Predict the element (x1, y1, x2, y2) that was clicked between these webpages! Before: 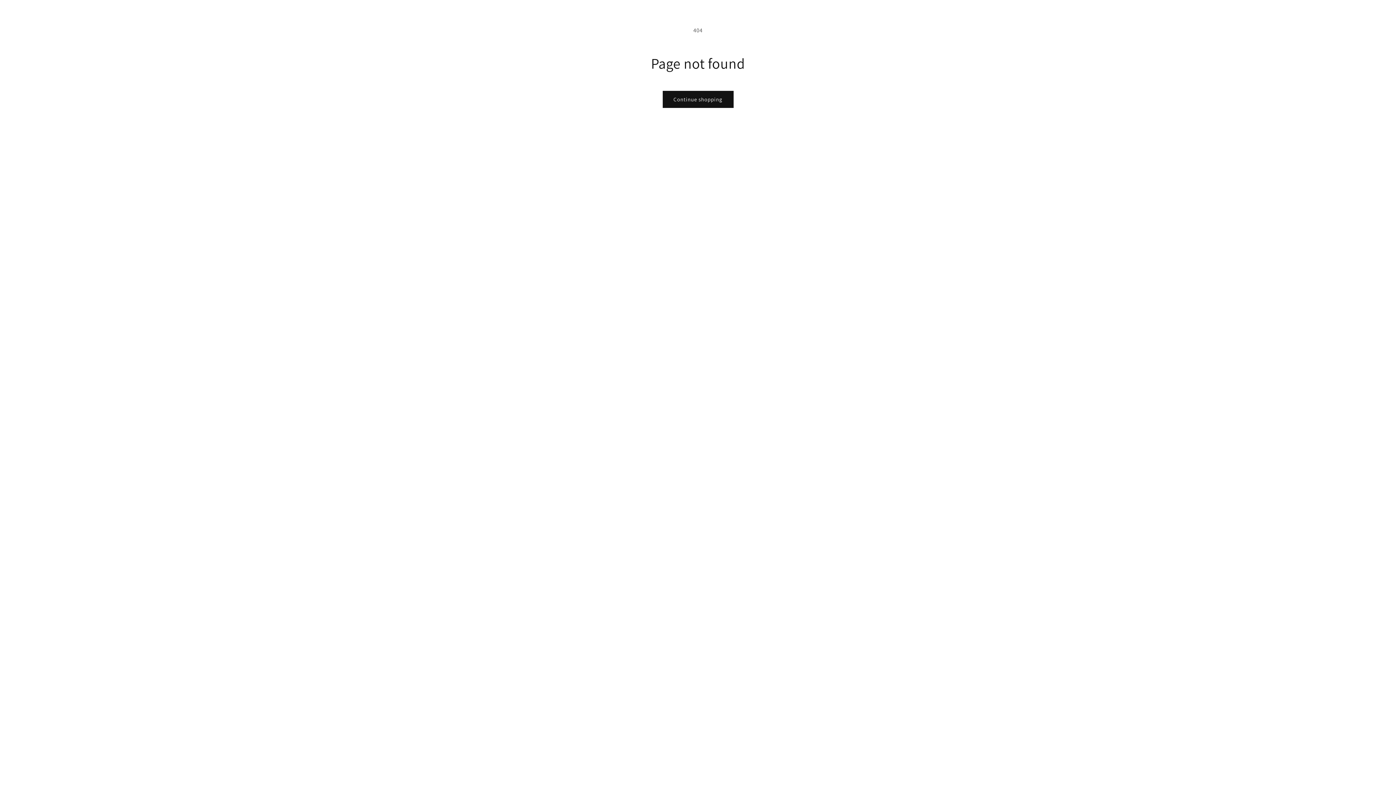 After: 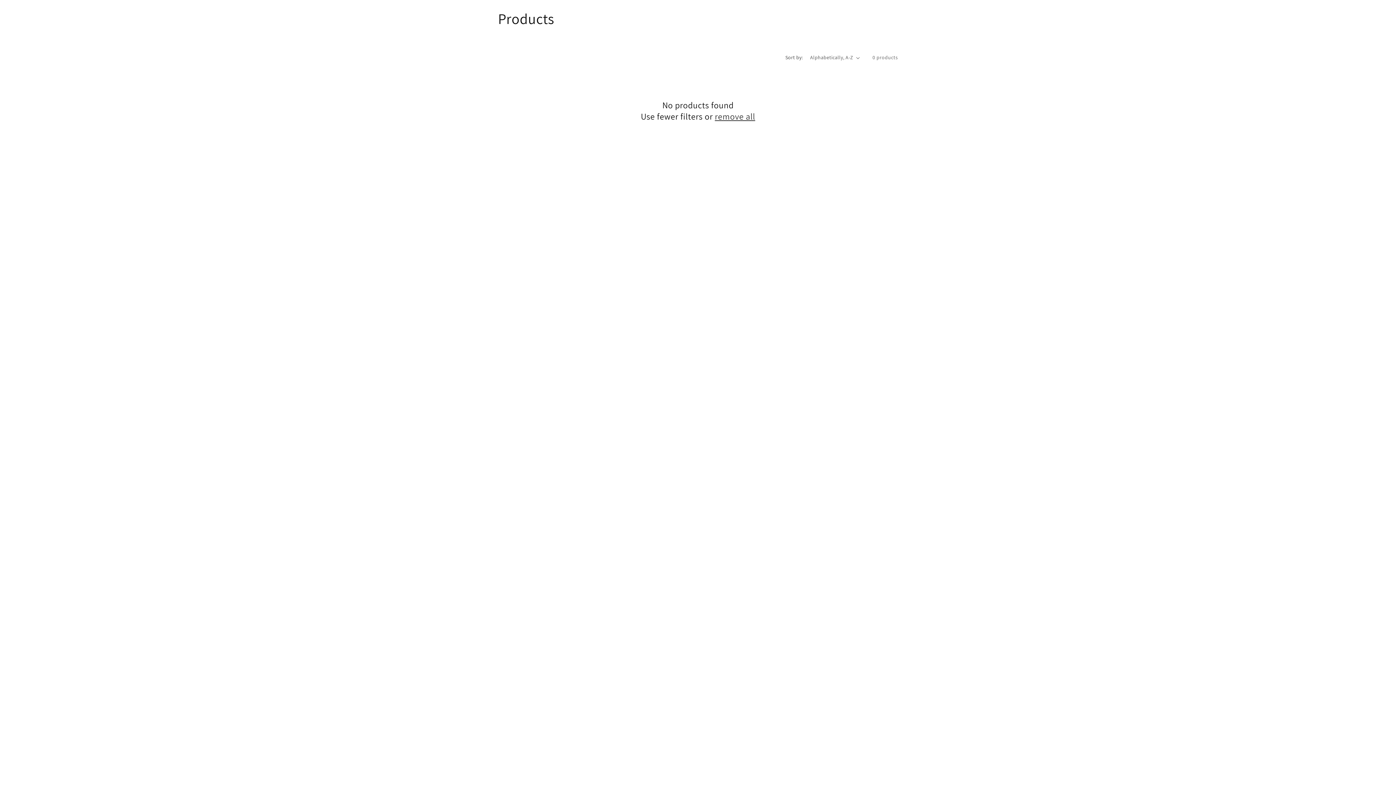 Action: bbox: (662, 90, 733, 108) label: Continue shopping